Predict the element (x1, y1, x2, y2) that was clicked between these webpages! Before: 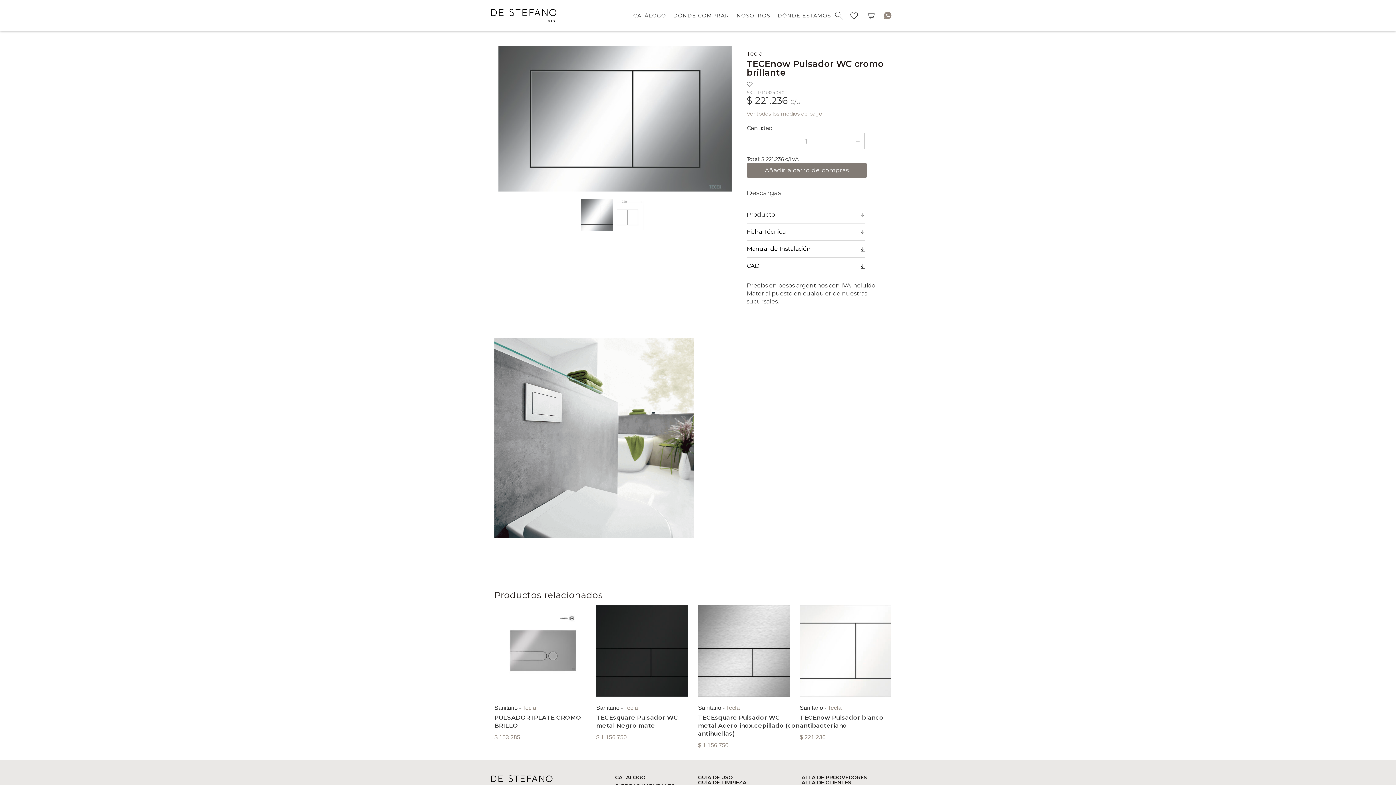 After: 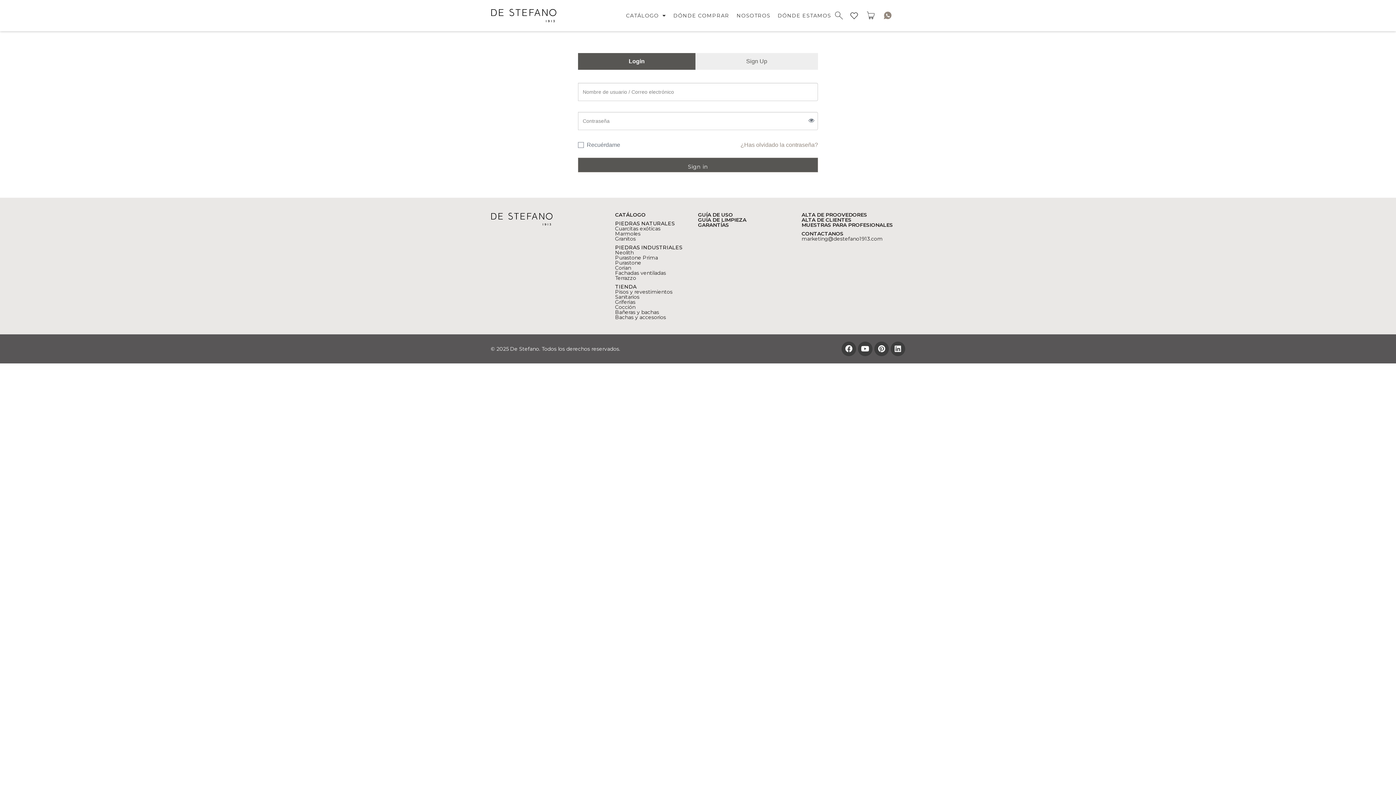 Action: bbox: (746, 167, 867, 173) label: Añadir a carro de compras